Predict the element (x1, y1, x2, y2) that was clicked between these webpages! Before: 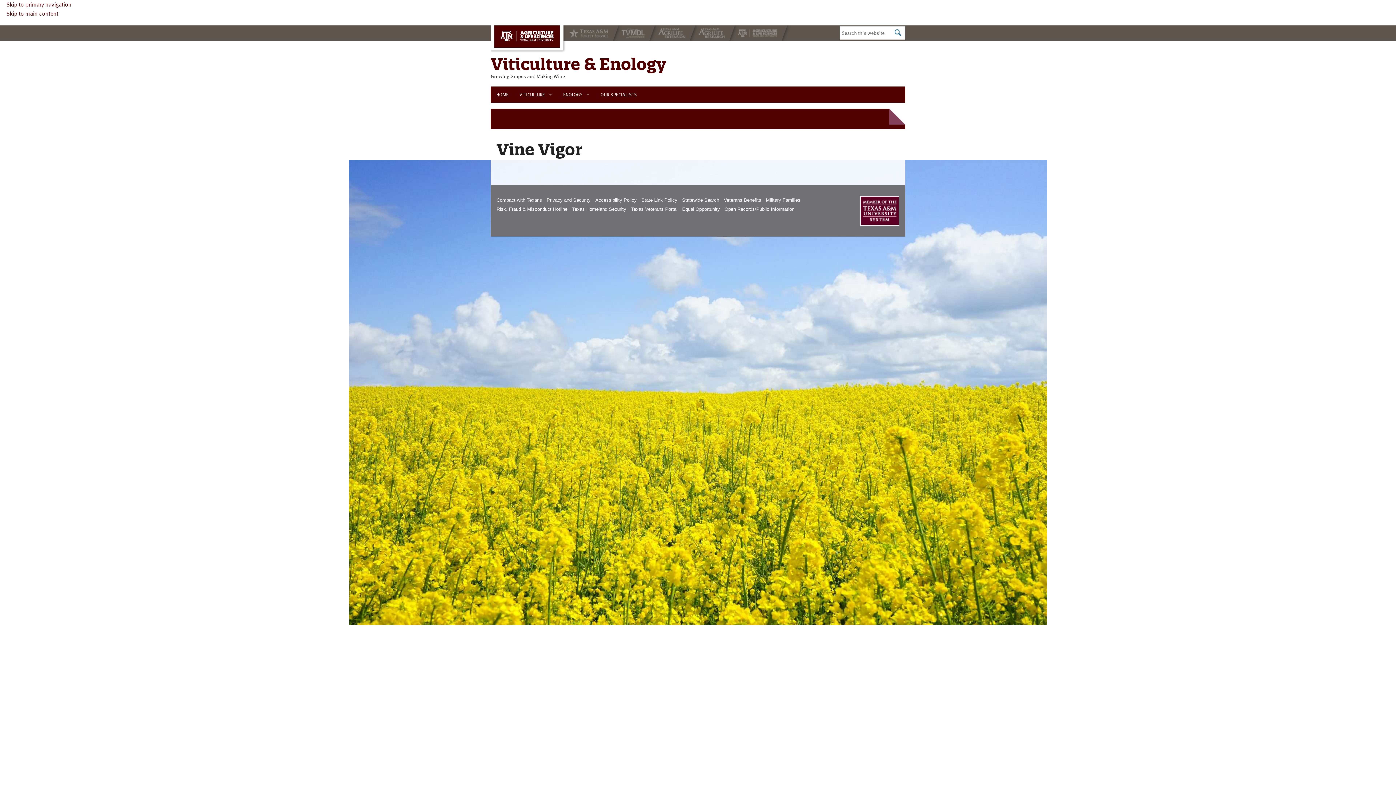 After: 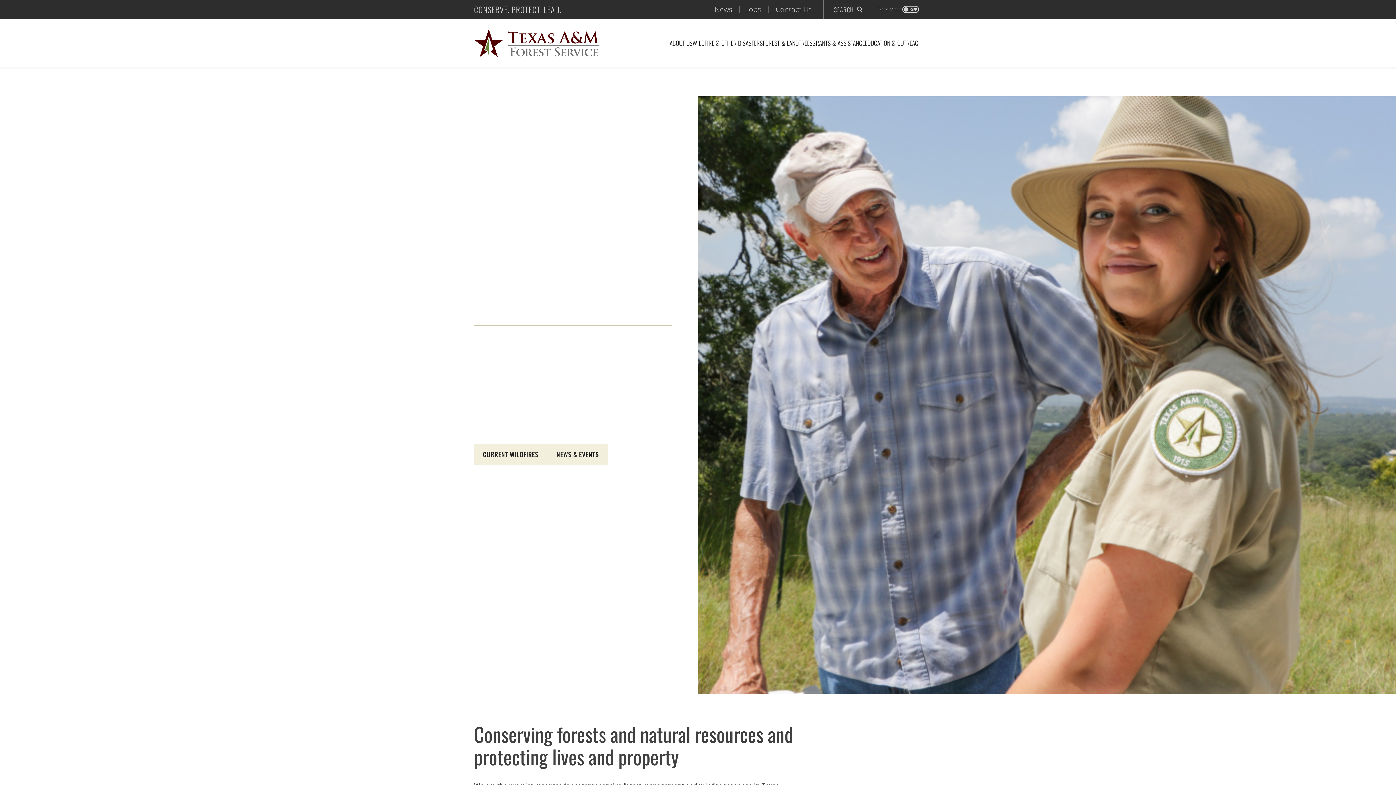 Action: bbox: (560, 25, 616, 40) label: Texas A&M Forest Service